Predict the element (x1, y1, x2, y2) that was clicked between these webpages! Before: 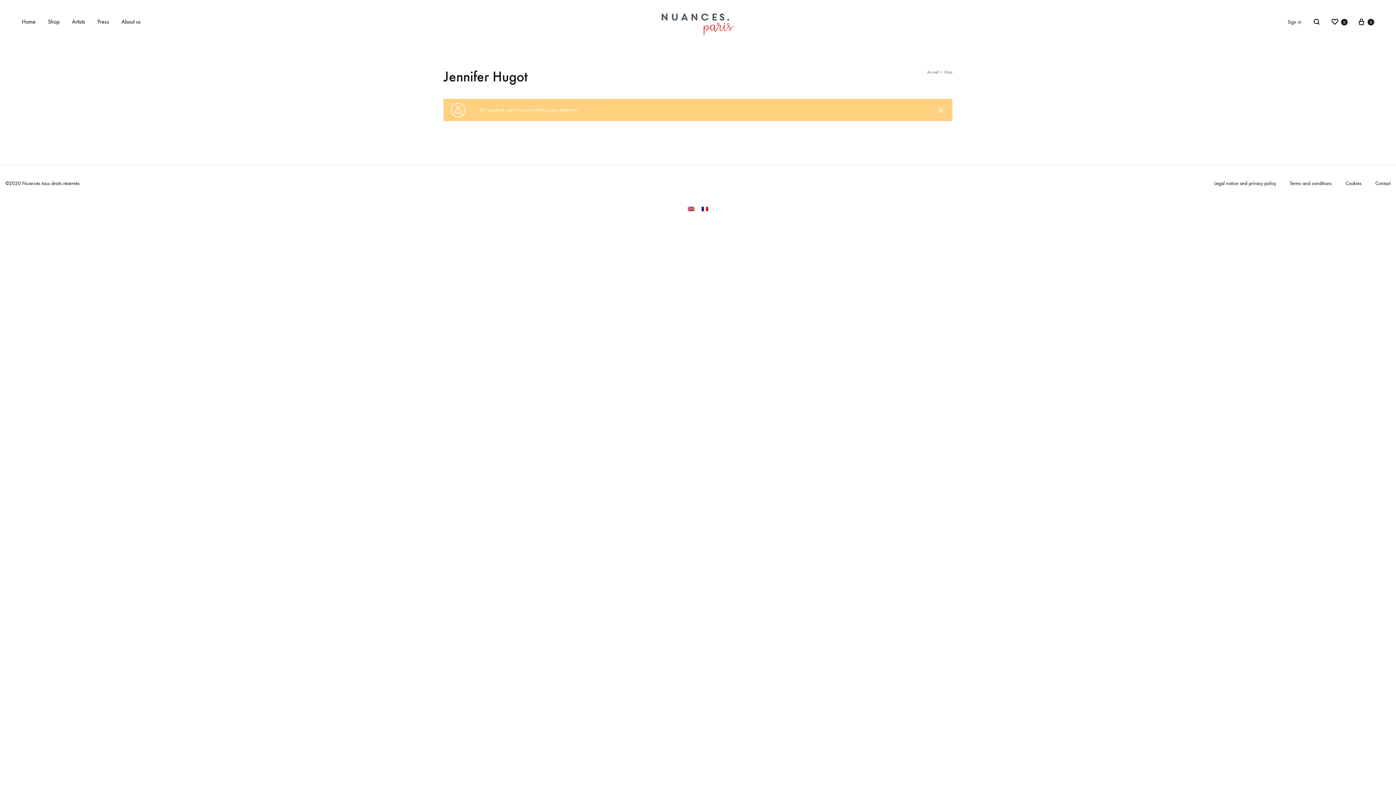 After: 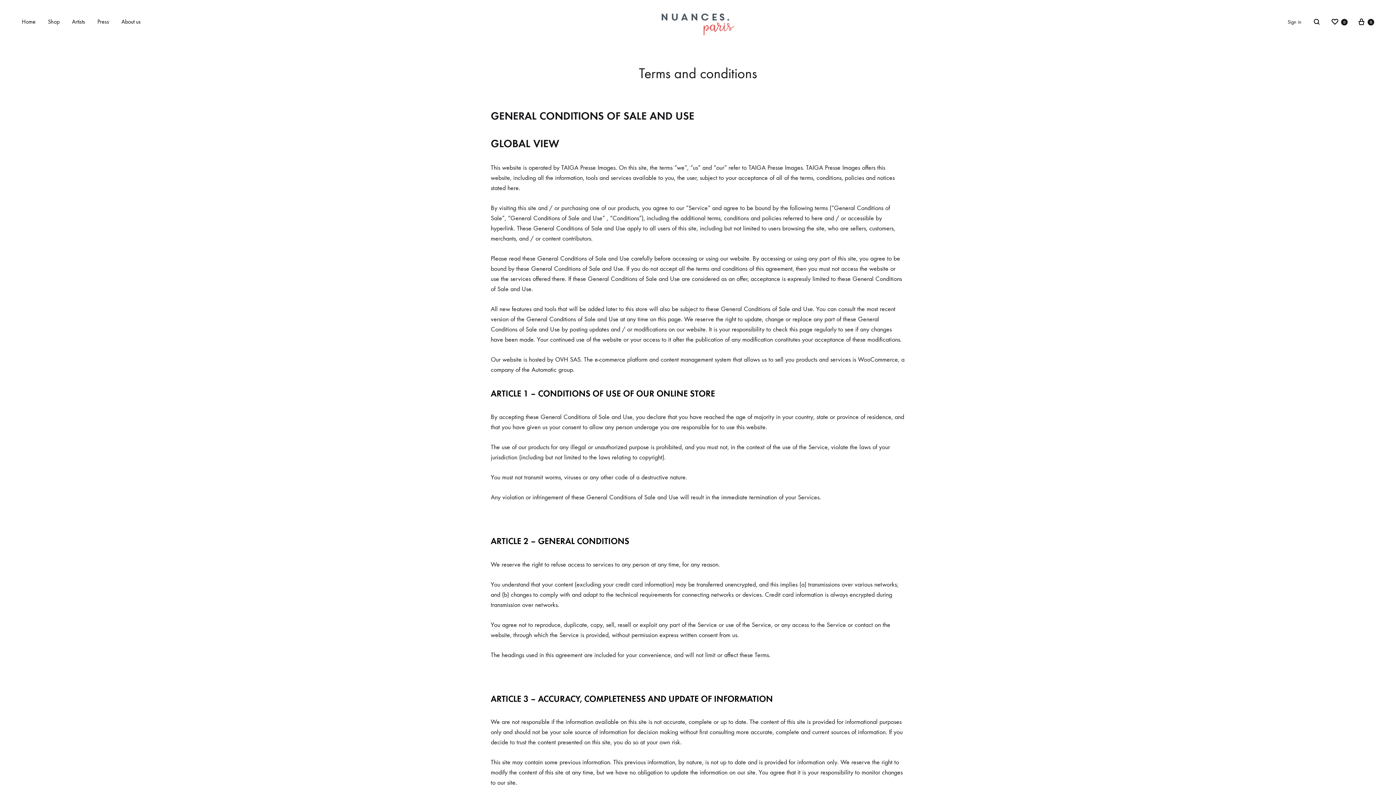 Action: bbox: (1290, 179, 1332, 187) label: Terms and conditions